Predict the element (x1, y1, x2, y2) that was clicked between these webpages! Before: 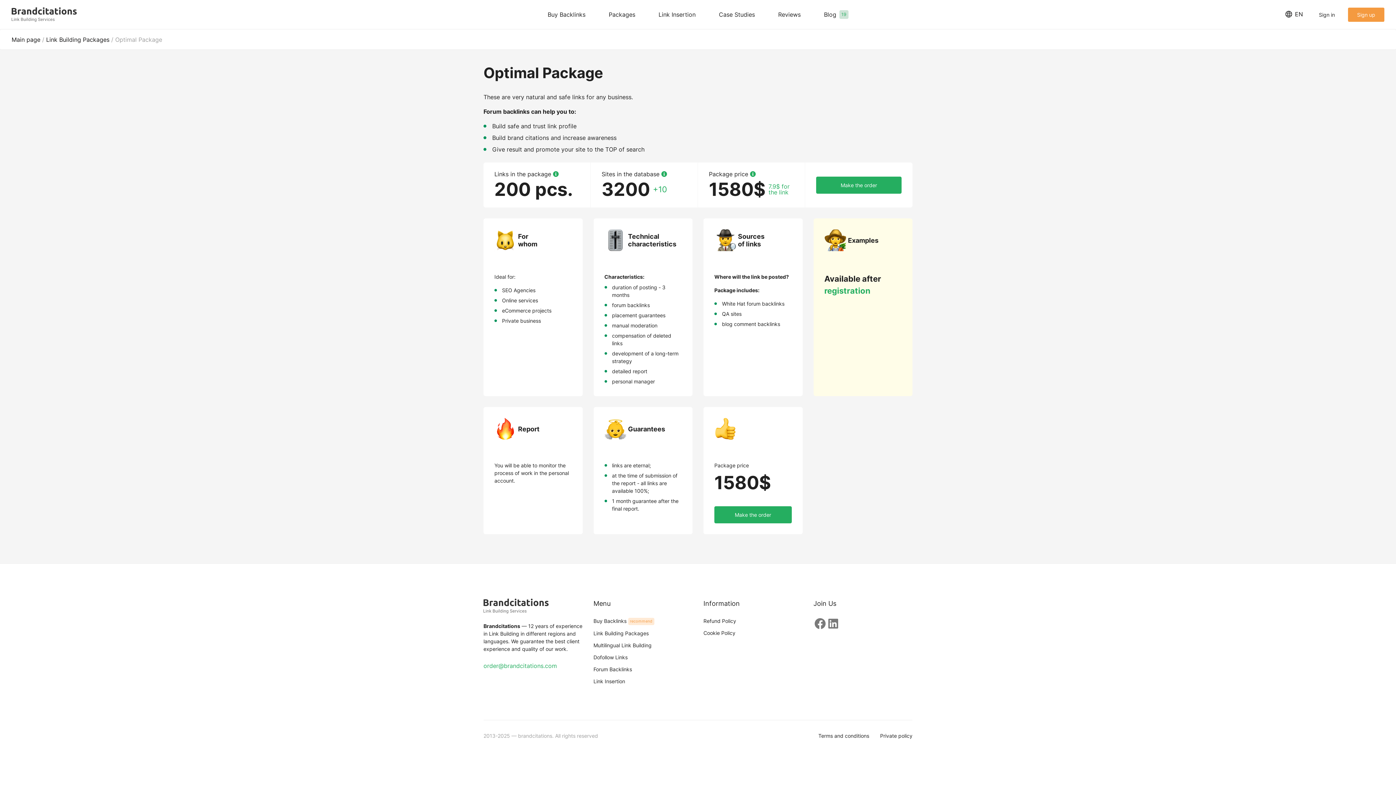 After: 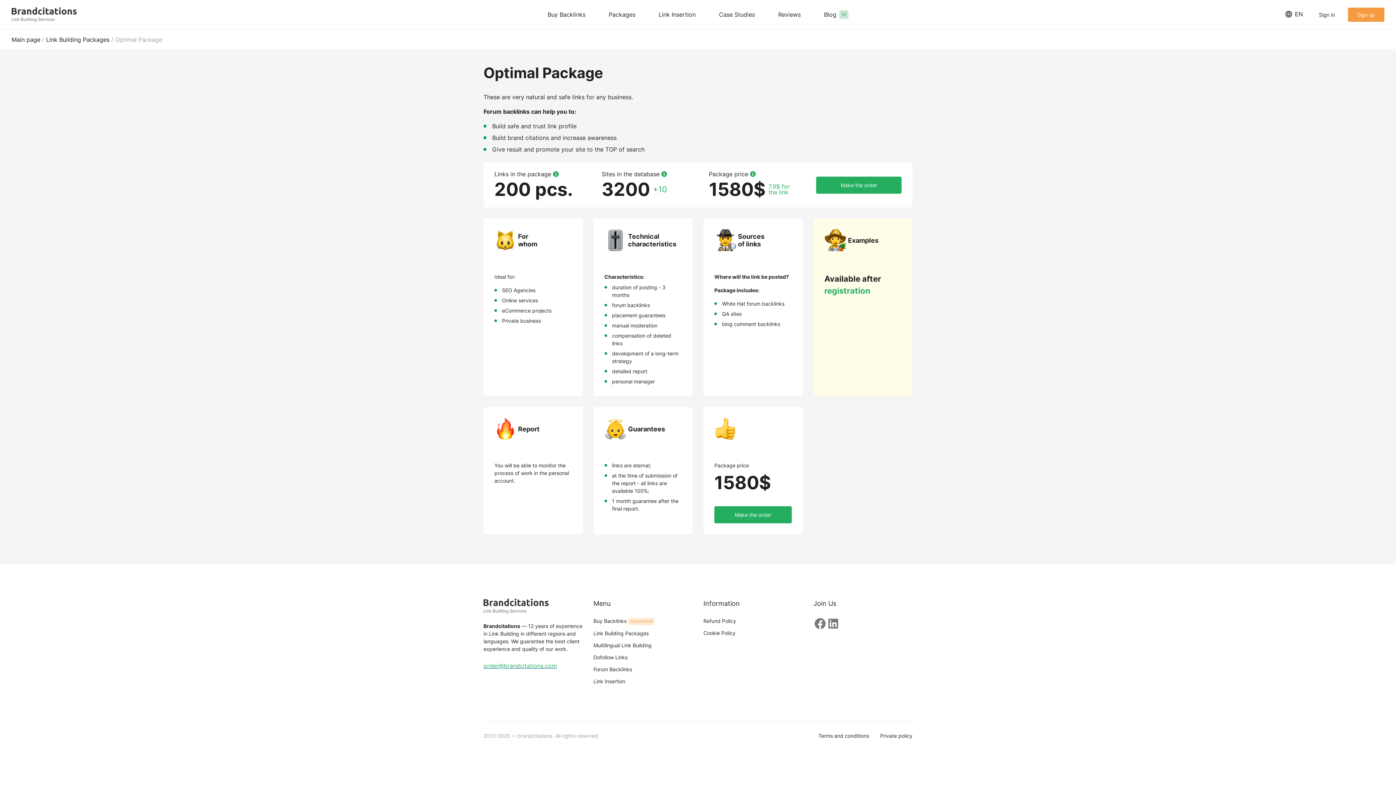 Action: label: order@brandcitations.com bbox: (483, 662, 557, 669)